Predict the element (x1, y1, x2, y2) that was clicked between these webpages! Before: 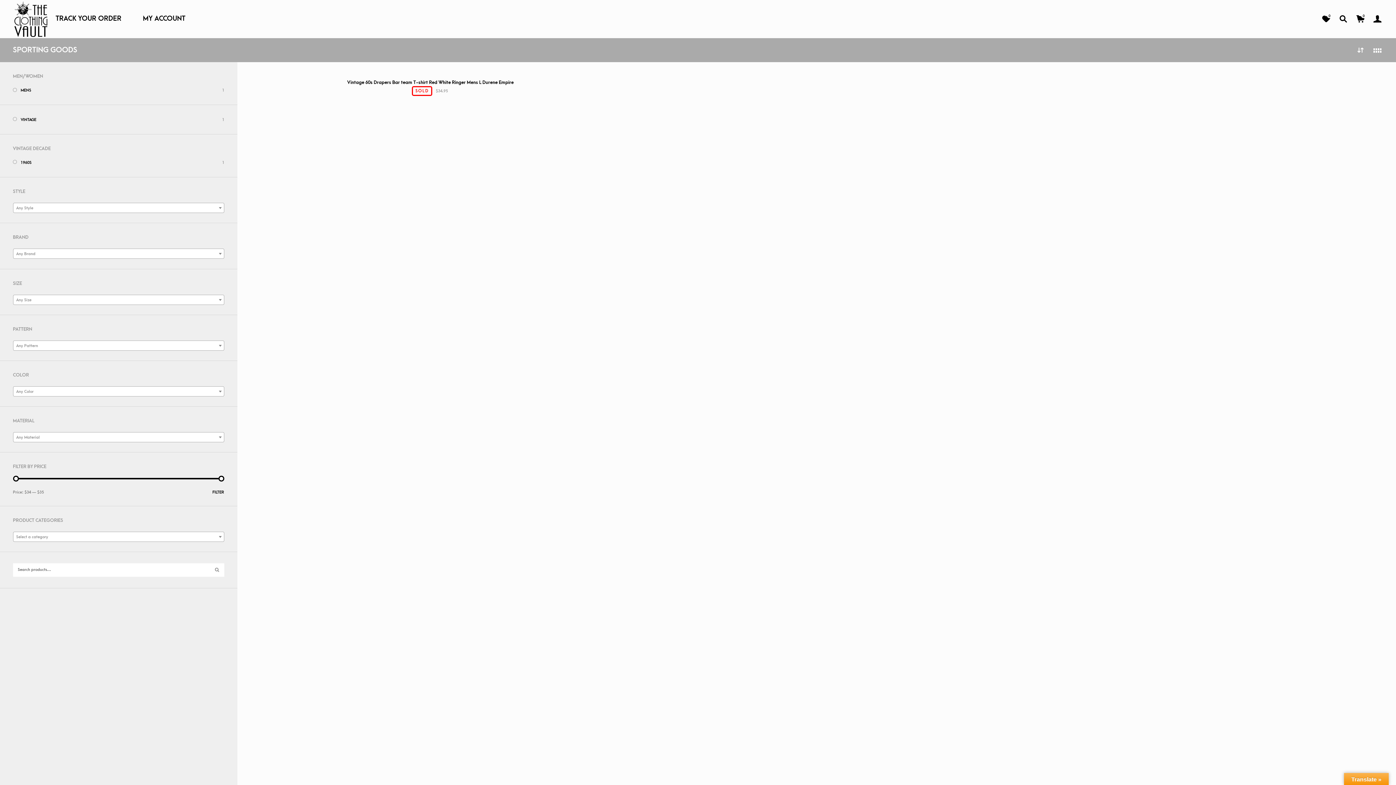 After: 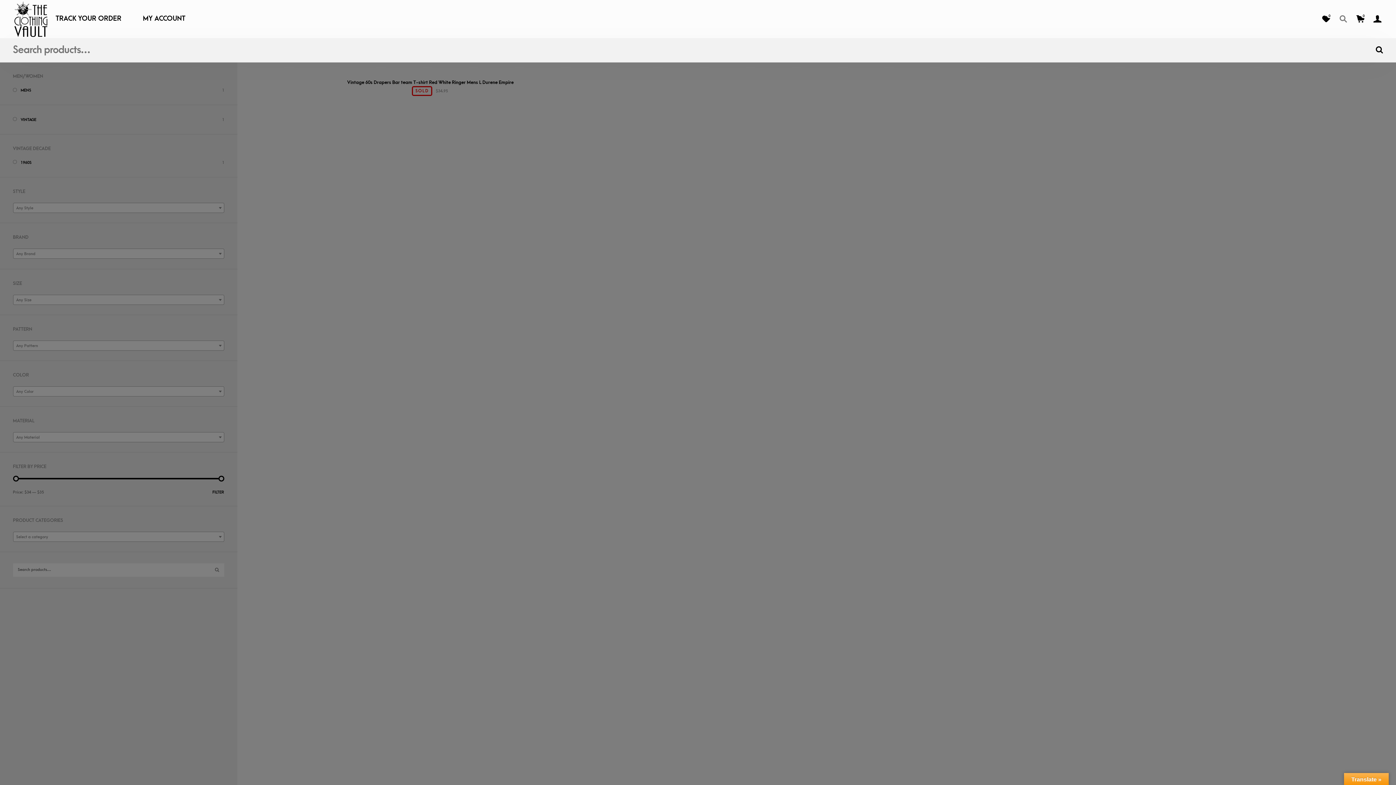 Action: bbox: (1337, 13, 1349, 24)